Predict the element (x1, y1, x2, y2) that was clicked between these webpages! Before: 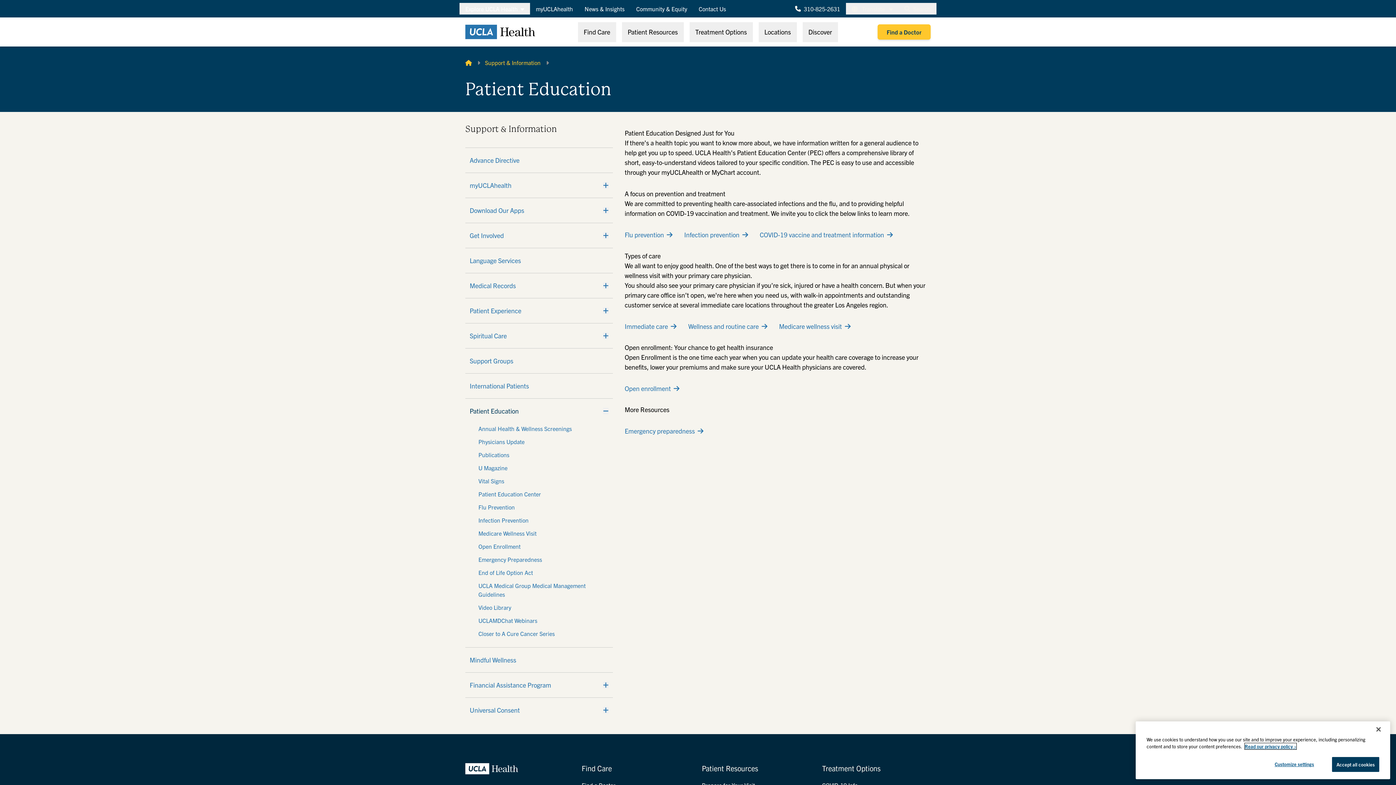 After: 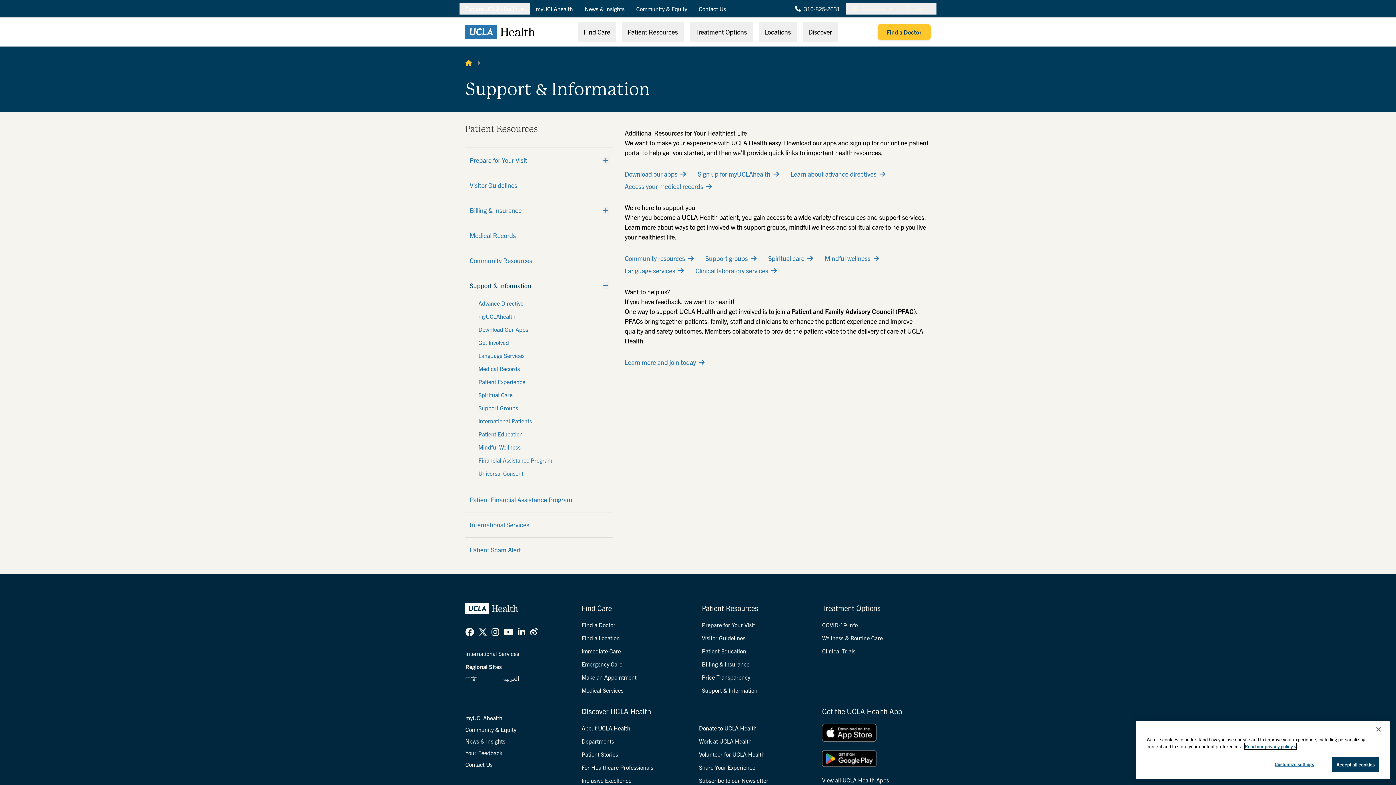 Action: bbox: (465, 124, 557, 134) label: Support & Information